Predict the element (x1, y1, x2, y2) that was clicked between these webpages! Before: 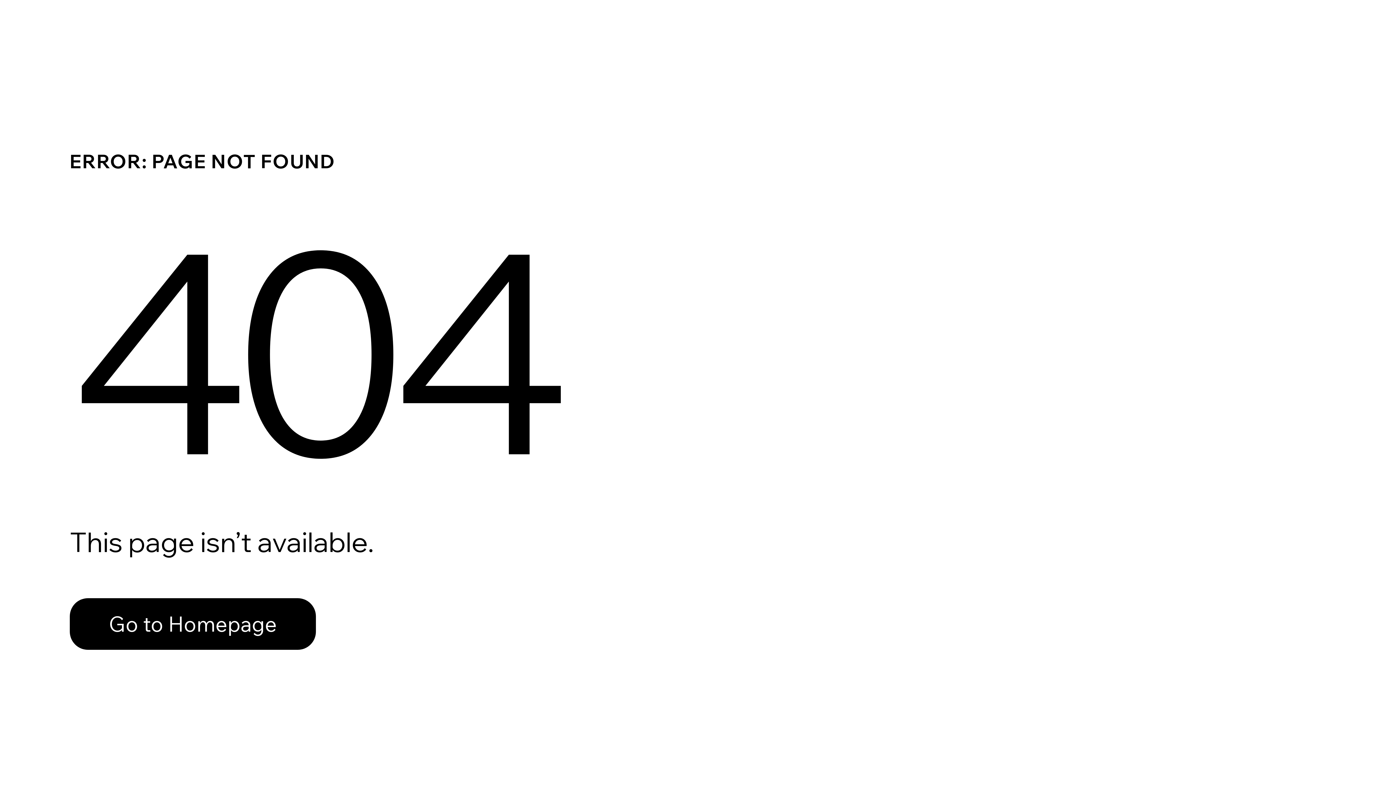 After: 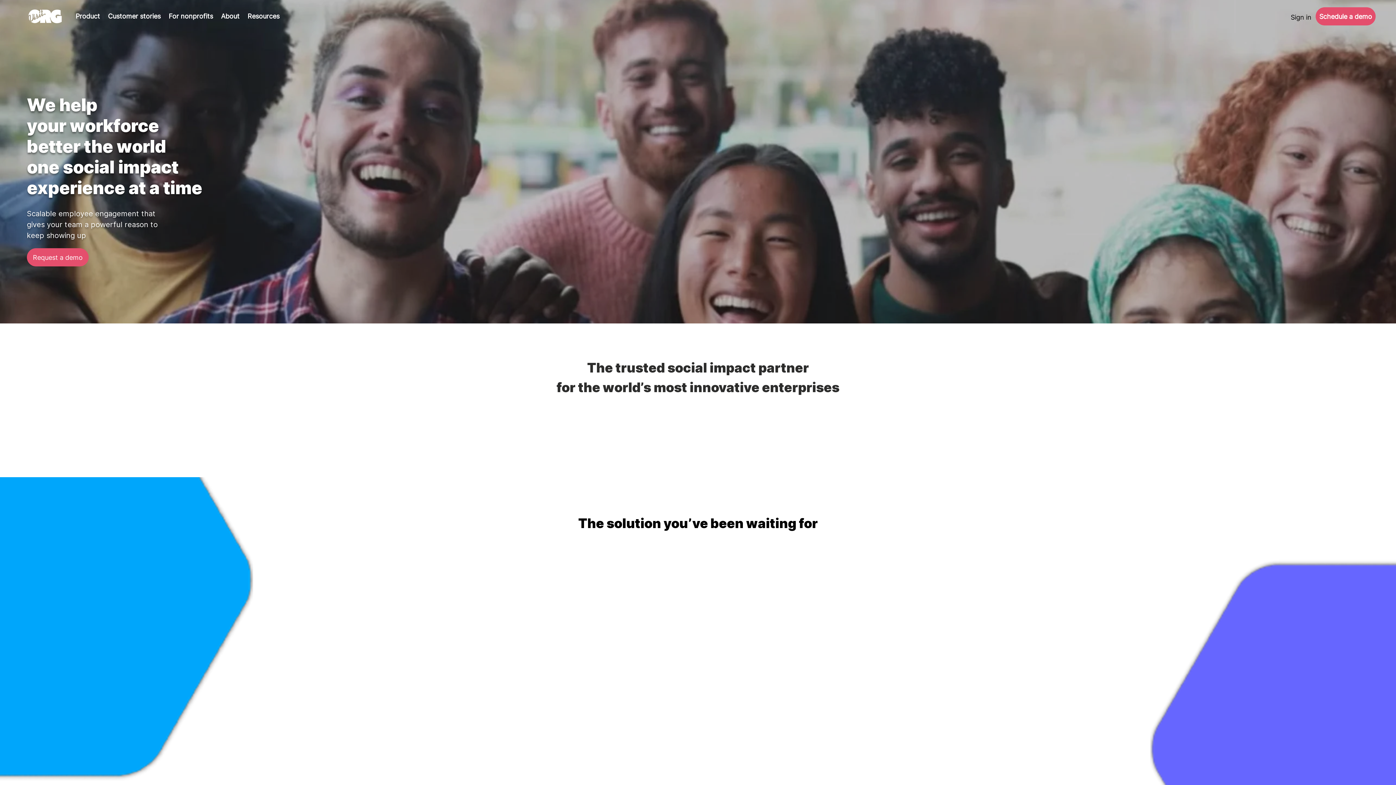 Action: bbox: (69, 582, 768, 659) label: Go to Homepage